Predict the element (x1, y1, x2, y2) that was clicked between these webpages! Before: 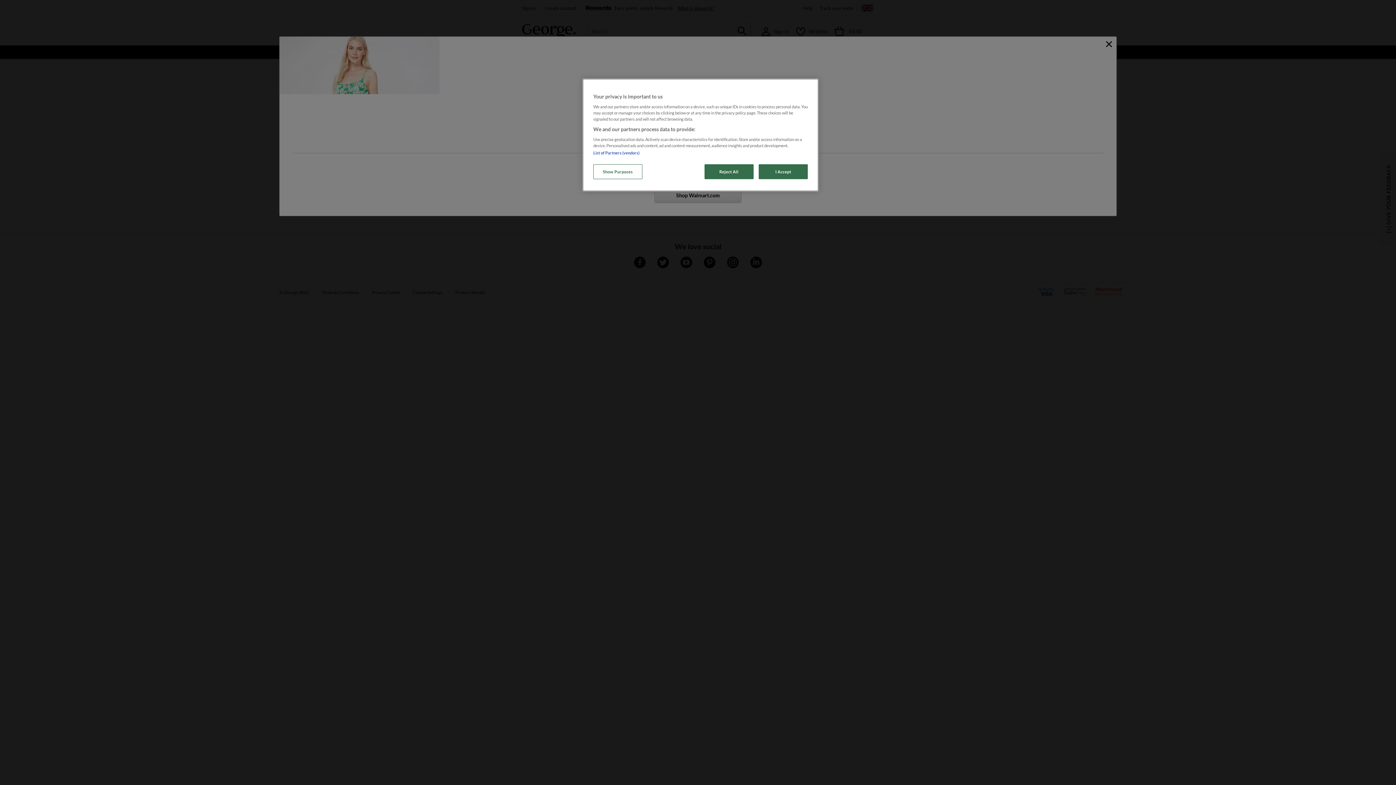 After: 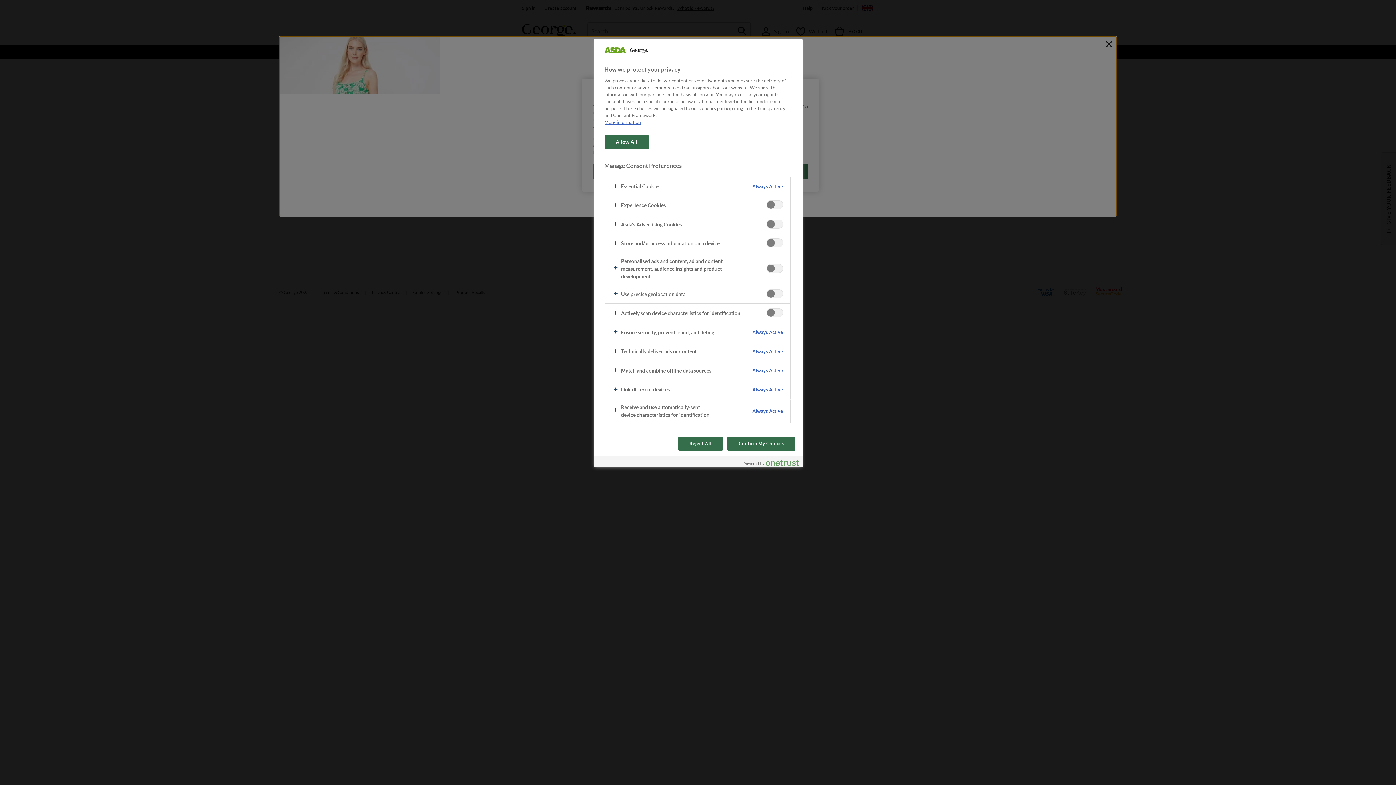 Action: label: Show Purposes bbox: (593, 164, 642, 179)